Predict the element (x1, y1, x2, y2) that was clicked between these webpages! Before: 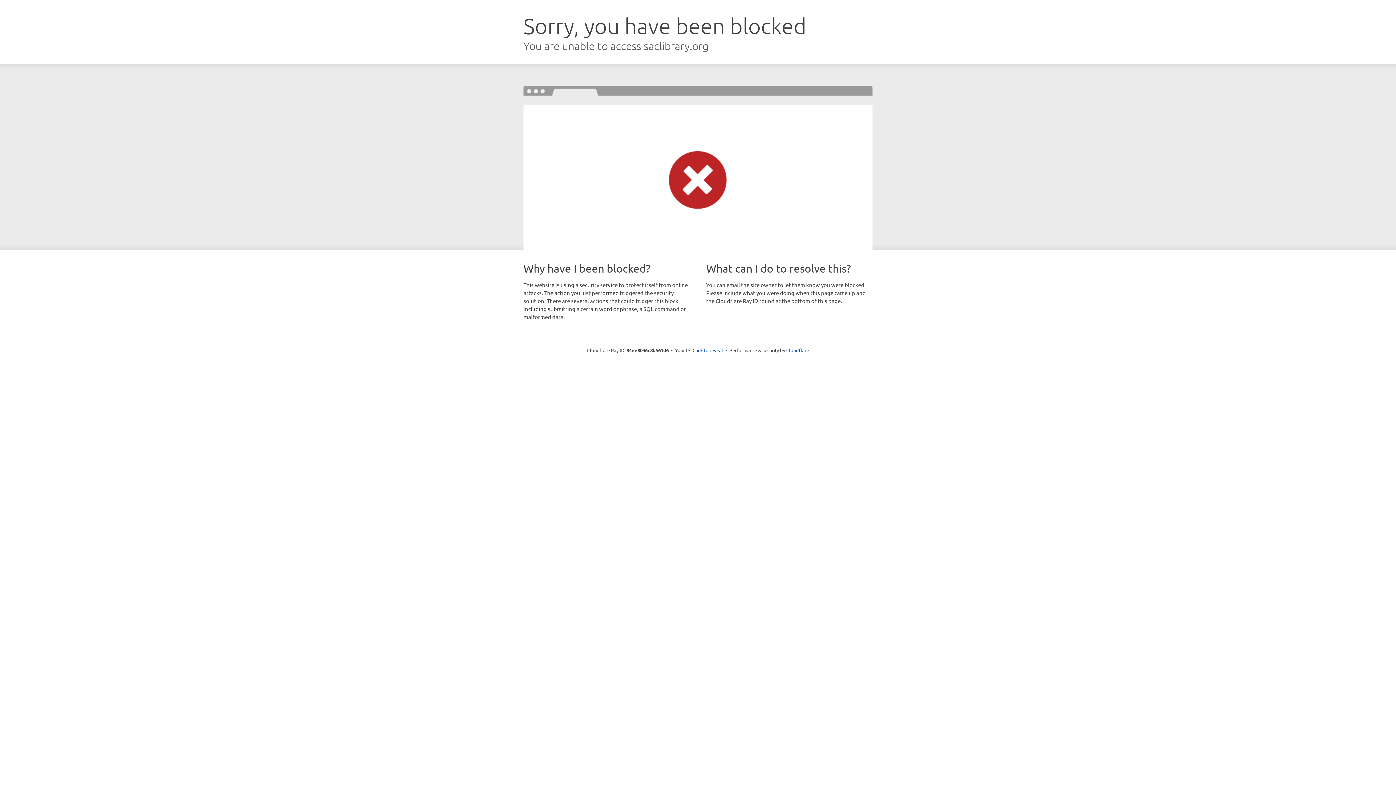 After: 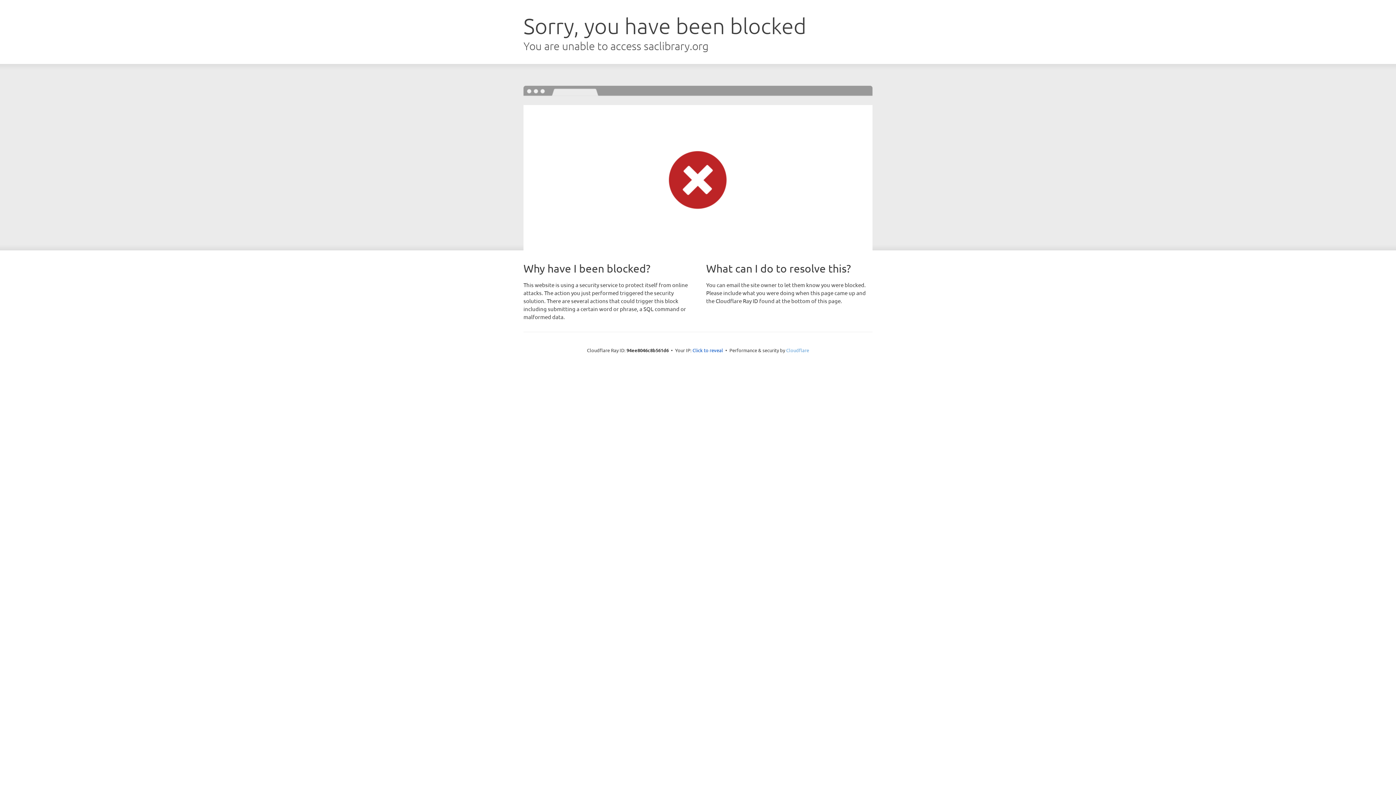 Action: bbox: (786, 347, 809, 353) label: Cloudflare